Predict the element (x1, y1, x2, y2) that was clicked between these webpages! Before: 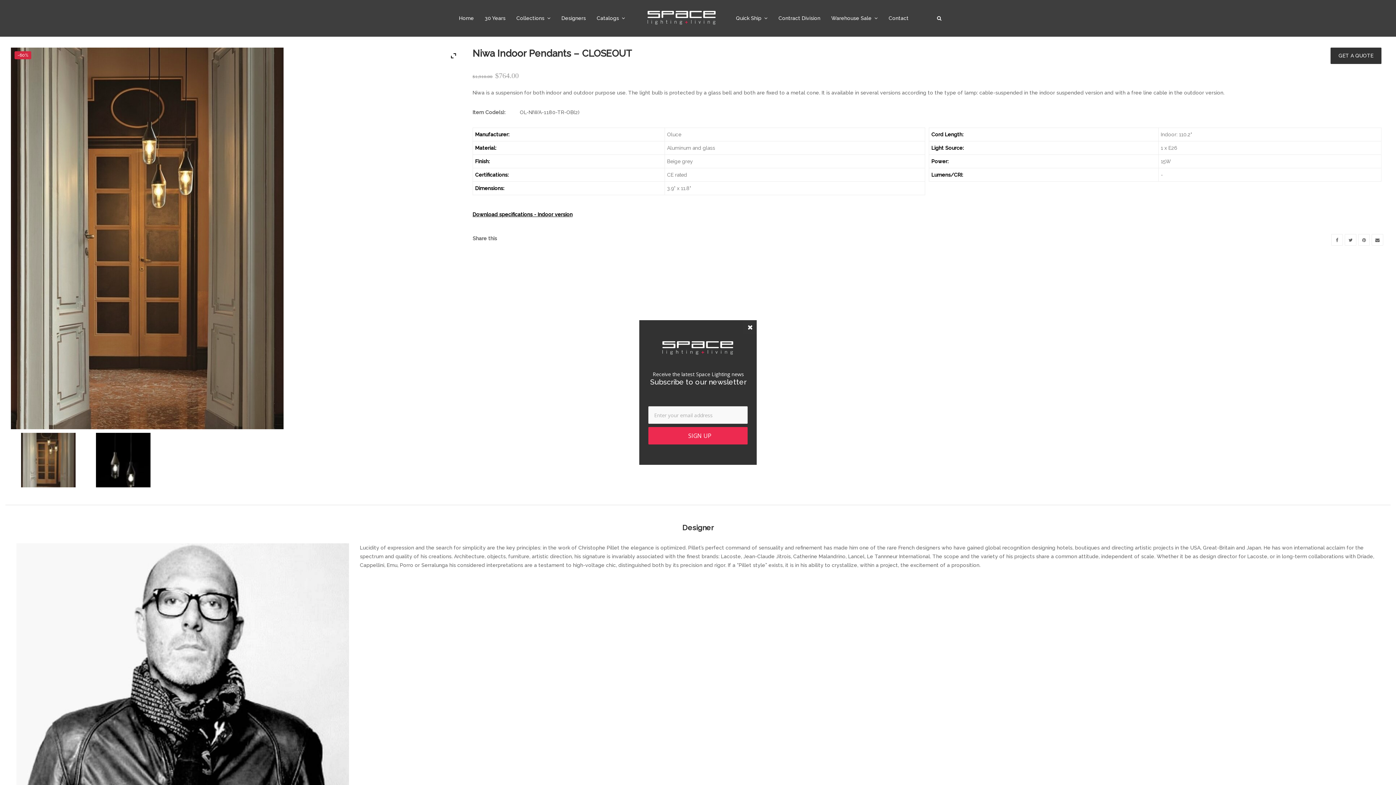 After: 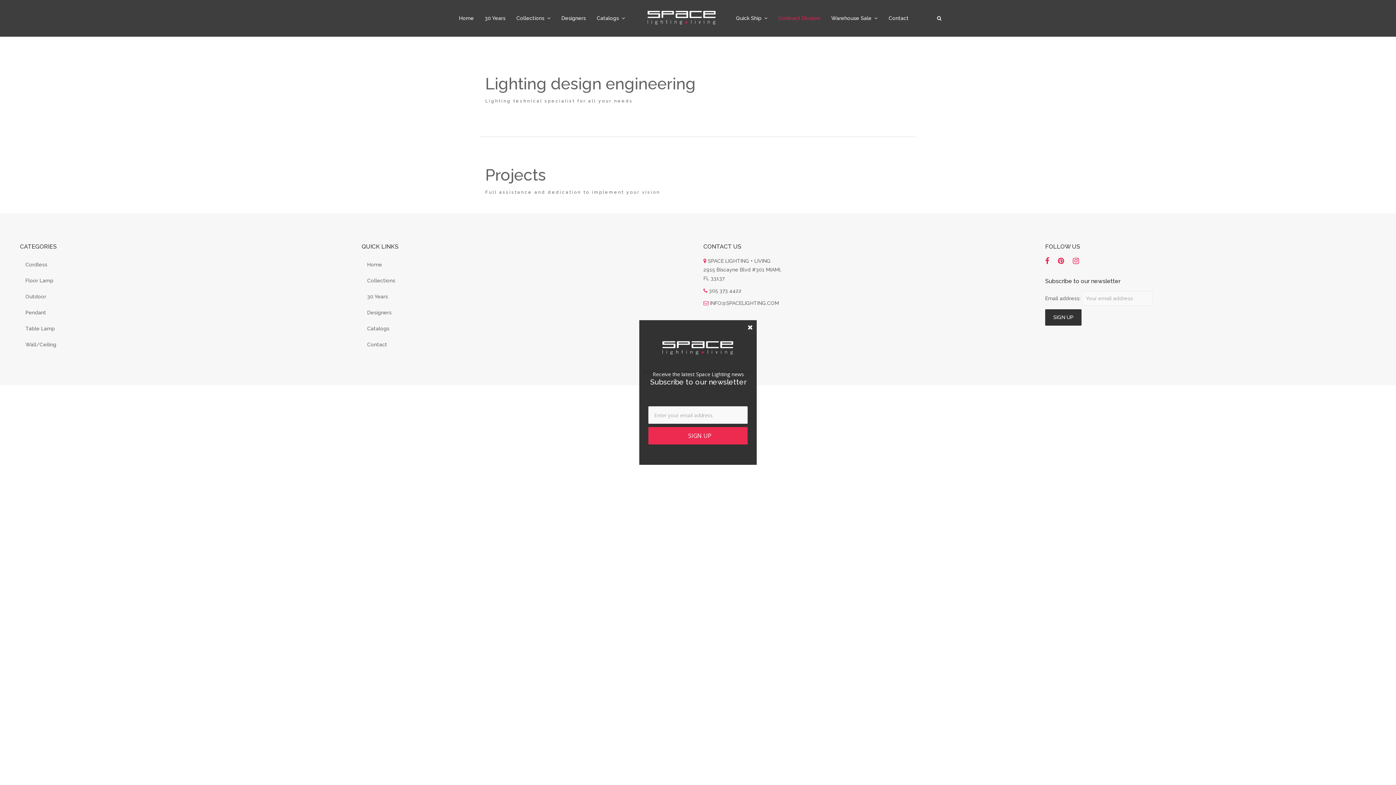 Action: bbox: (773, 10, 826, 25) label: Contract Division